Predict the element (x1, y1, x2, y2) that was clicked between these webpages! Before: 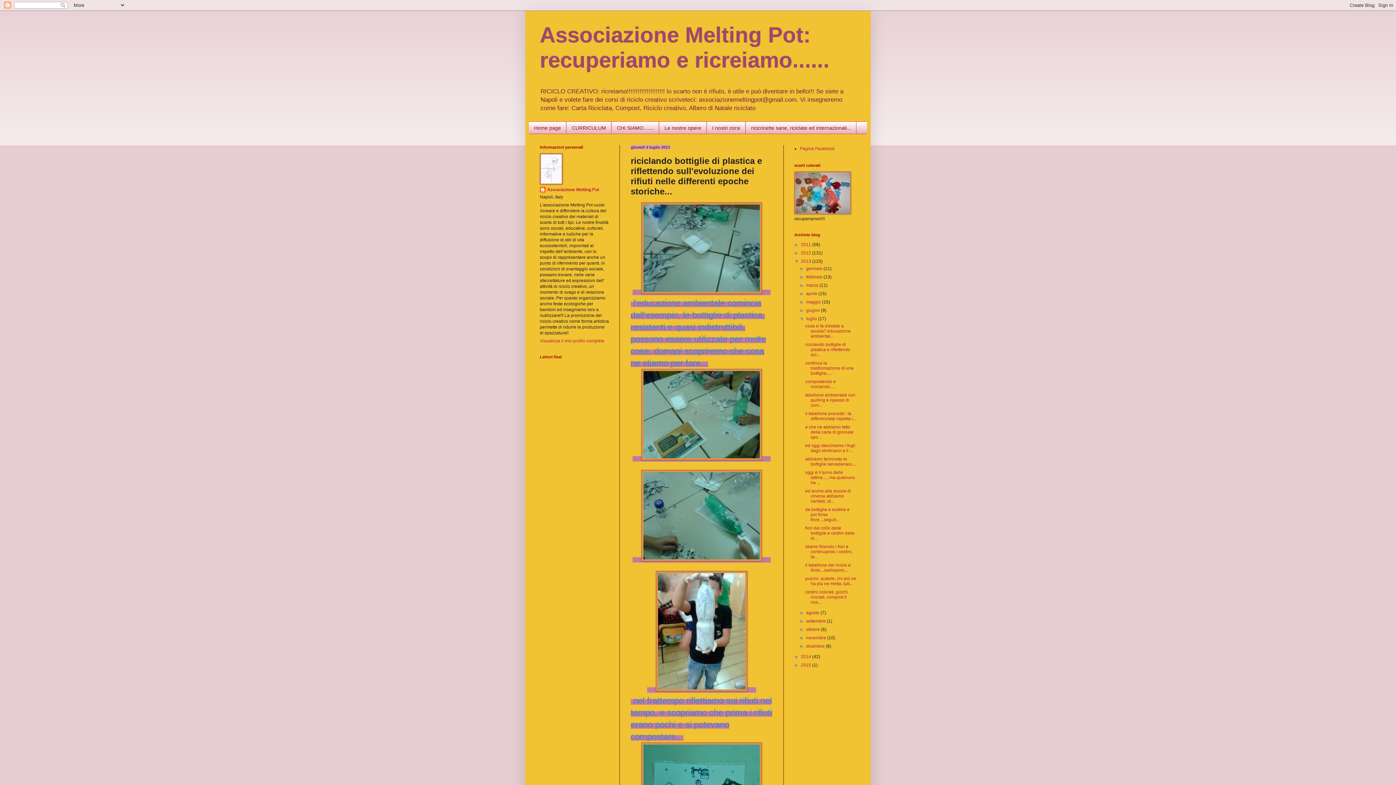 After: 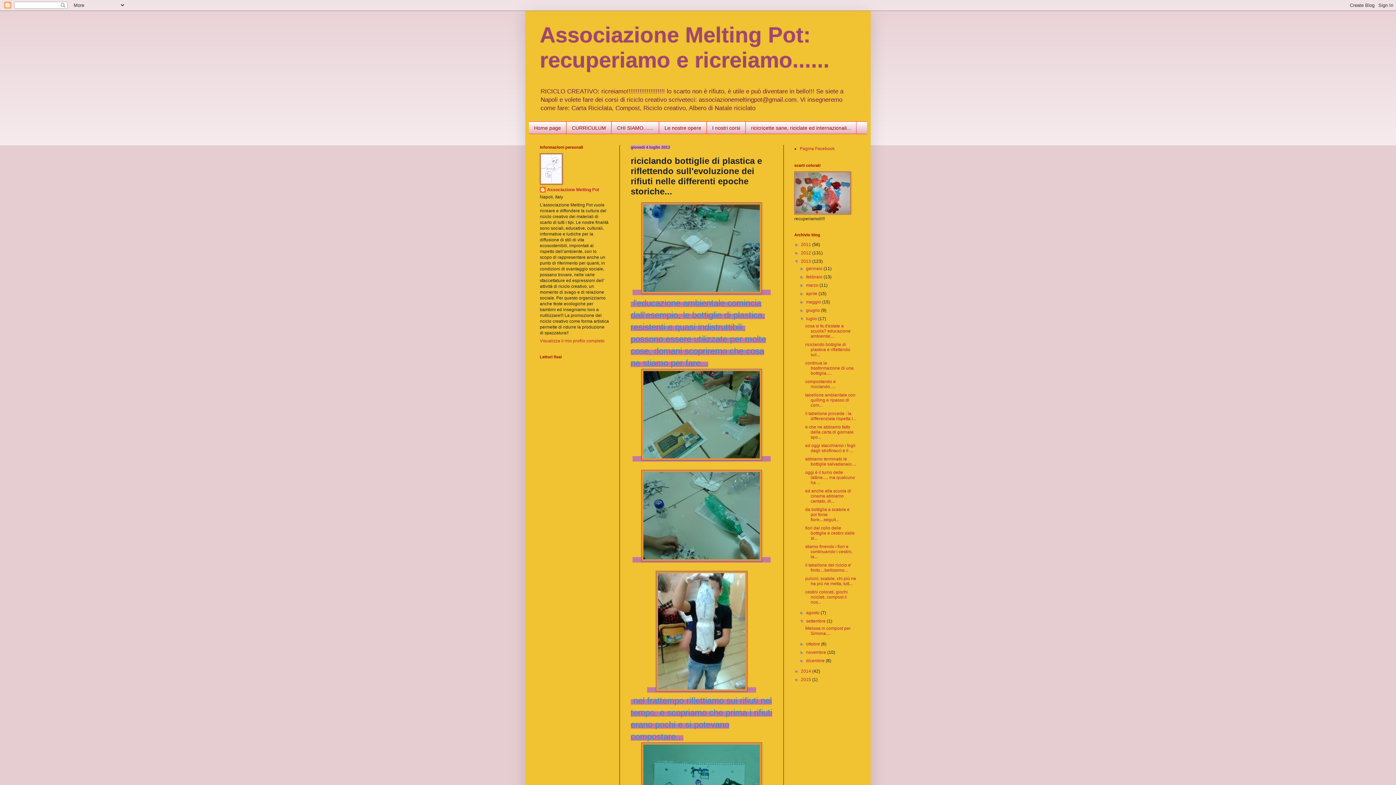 Action: bbox: (799, 618, 806, 624) label: ►  